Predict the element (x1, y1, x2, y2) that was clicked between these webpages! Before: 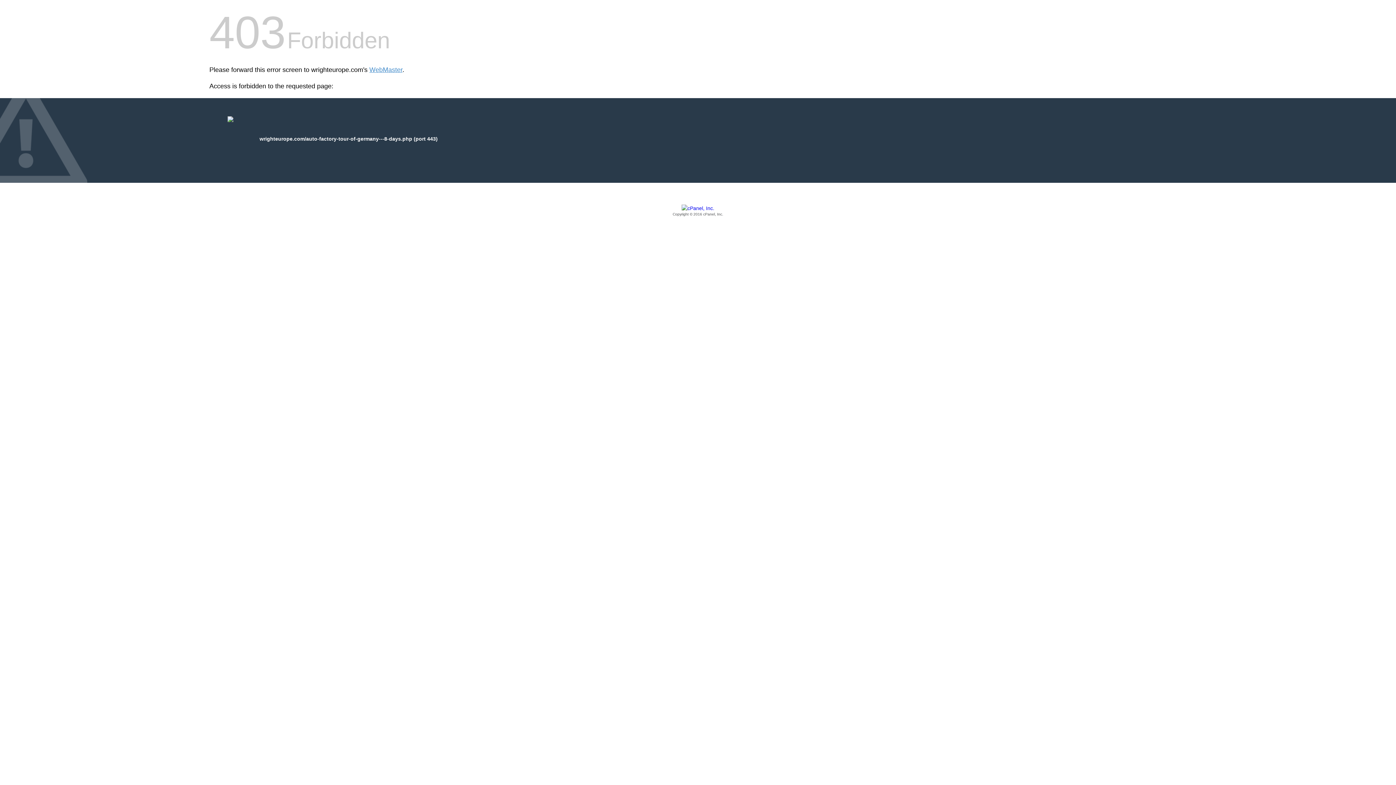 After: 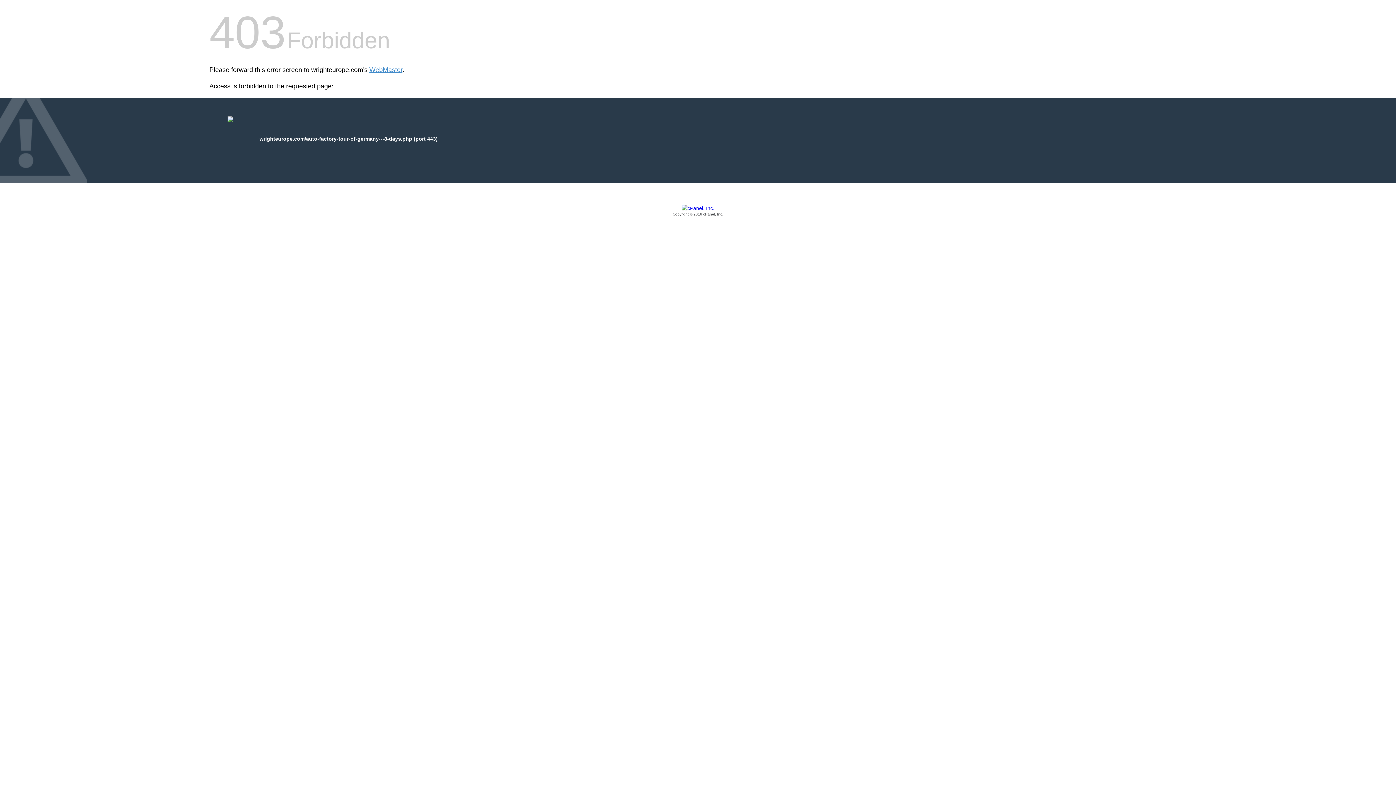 Action: label: Copyright © 2016 cPanel, Inc. bbox: (209, 205, 1186, 217)